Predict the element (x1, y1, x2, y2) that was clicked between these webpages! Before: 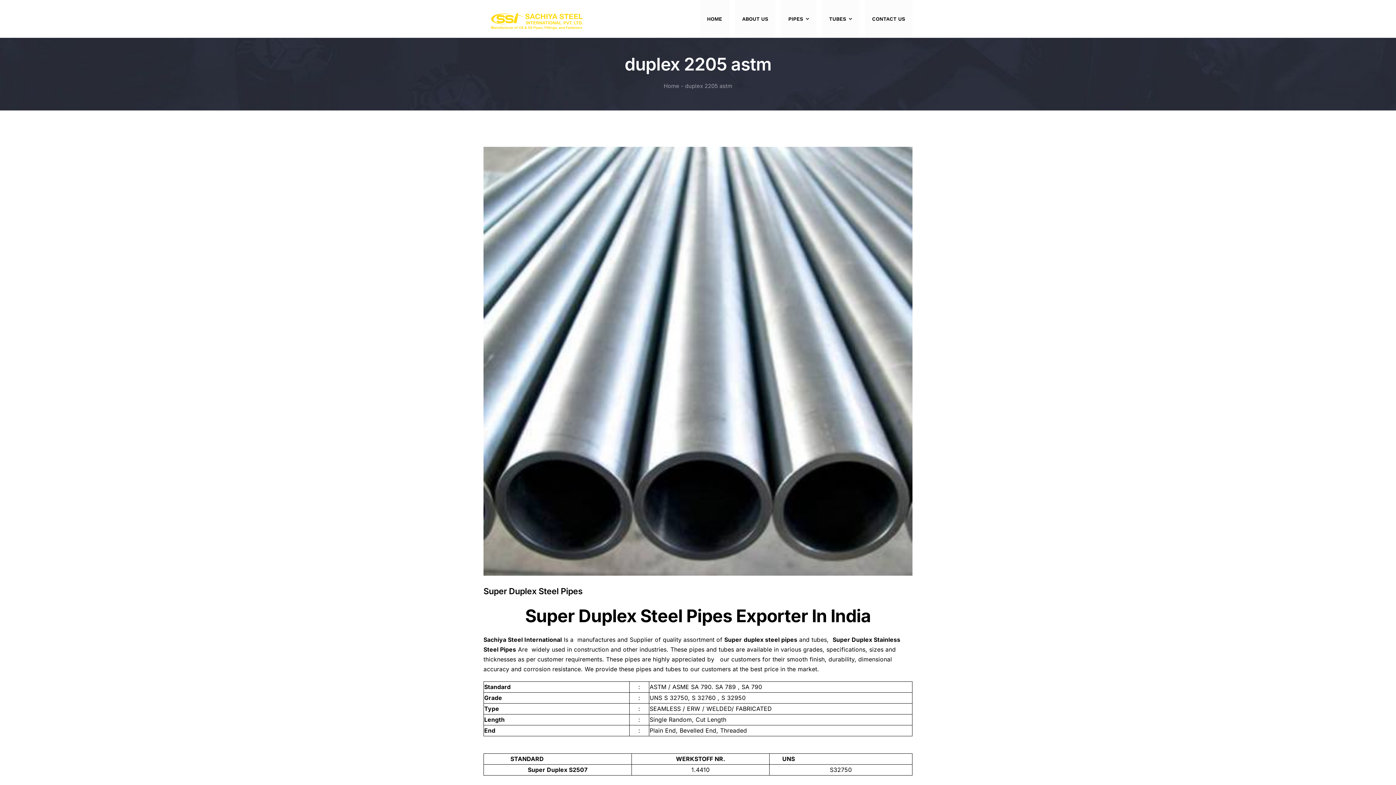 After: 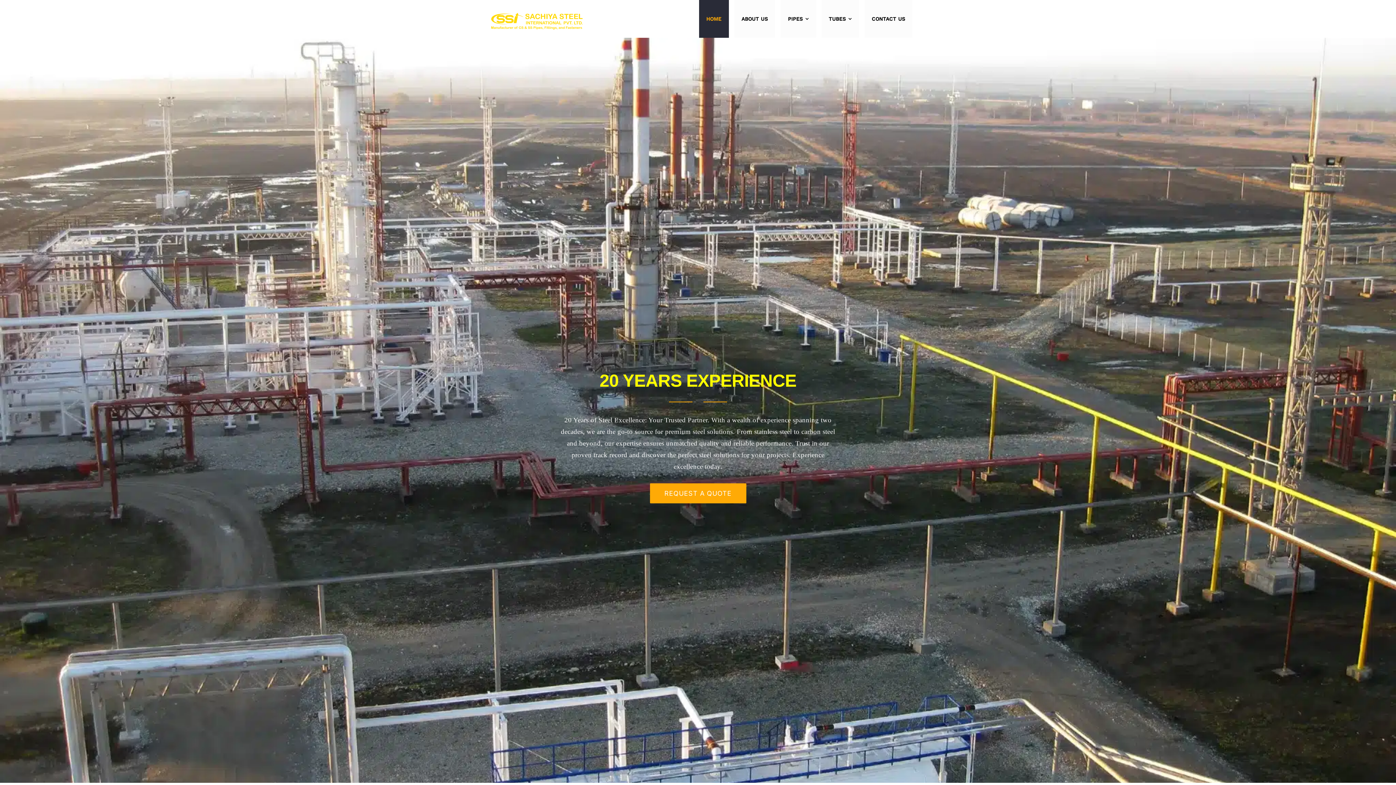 Action: bbox: (663, 82, 679, 89) label: Home